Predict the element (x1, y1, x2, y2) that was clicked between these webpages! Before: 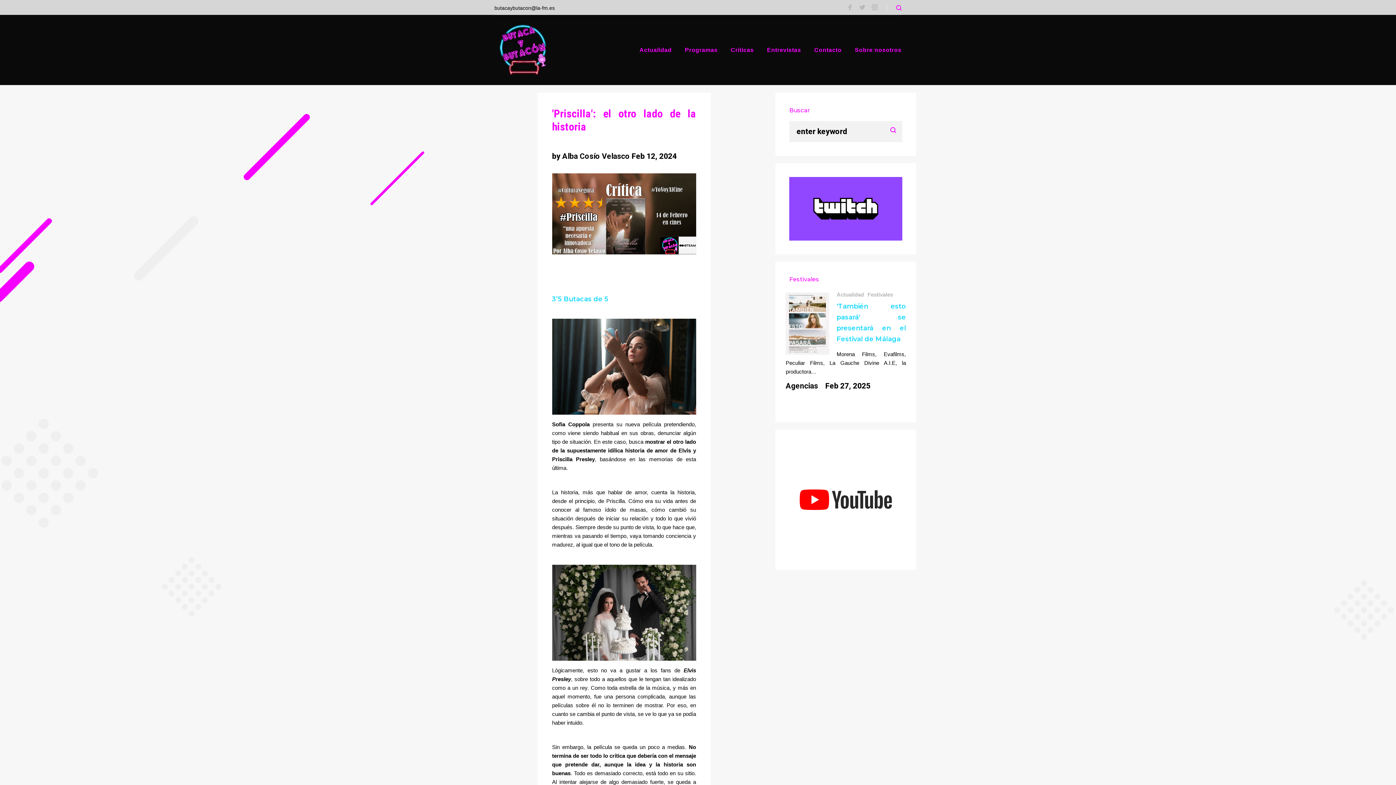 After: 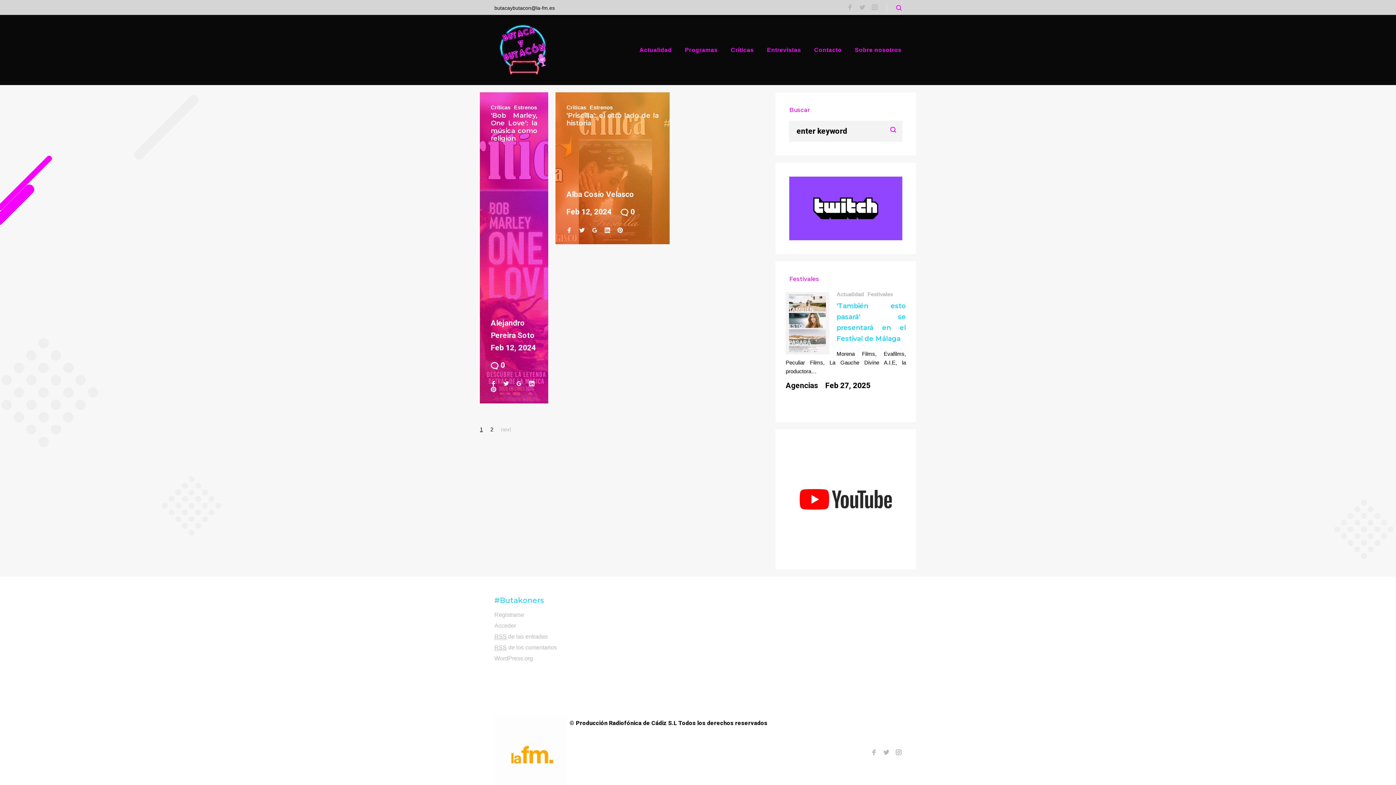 Action: label: Feb 12, 2024 bbox: (631, 152, 676, 160)